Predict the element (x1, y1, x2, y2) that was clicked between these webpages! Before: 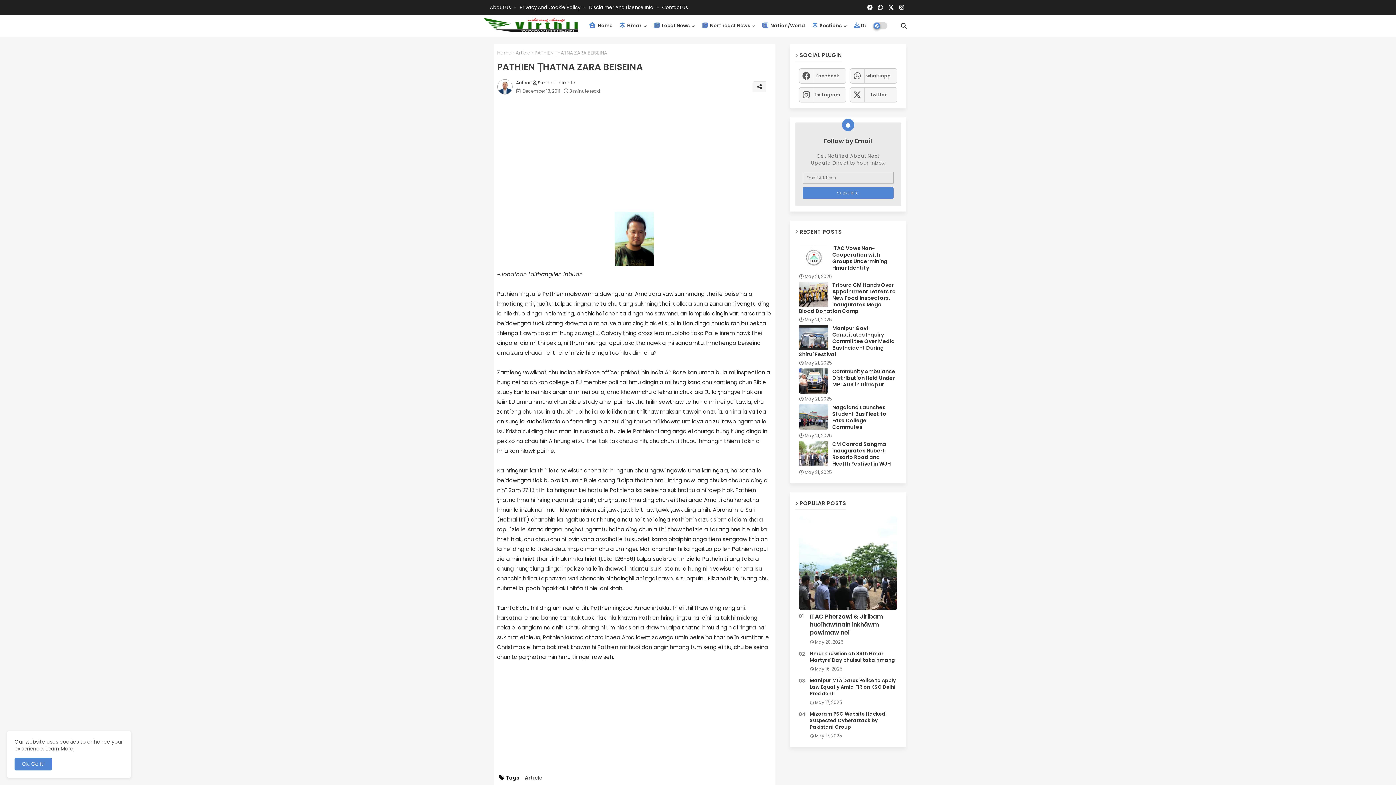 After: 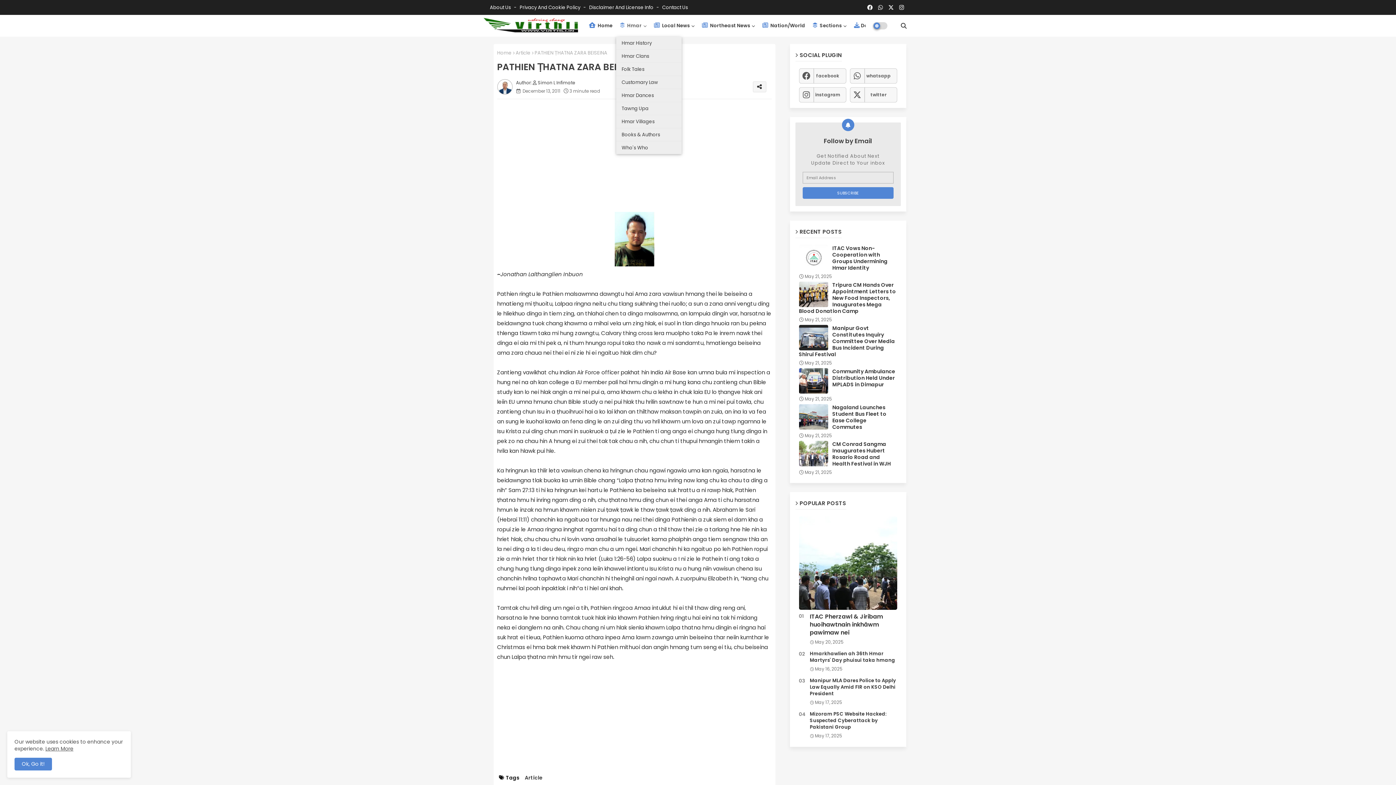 Action: bbox: (616, 14, 650, 36) label:  Hmar